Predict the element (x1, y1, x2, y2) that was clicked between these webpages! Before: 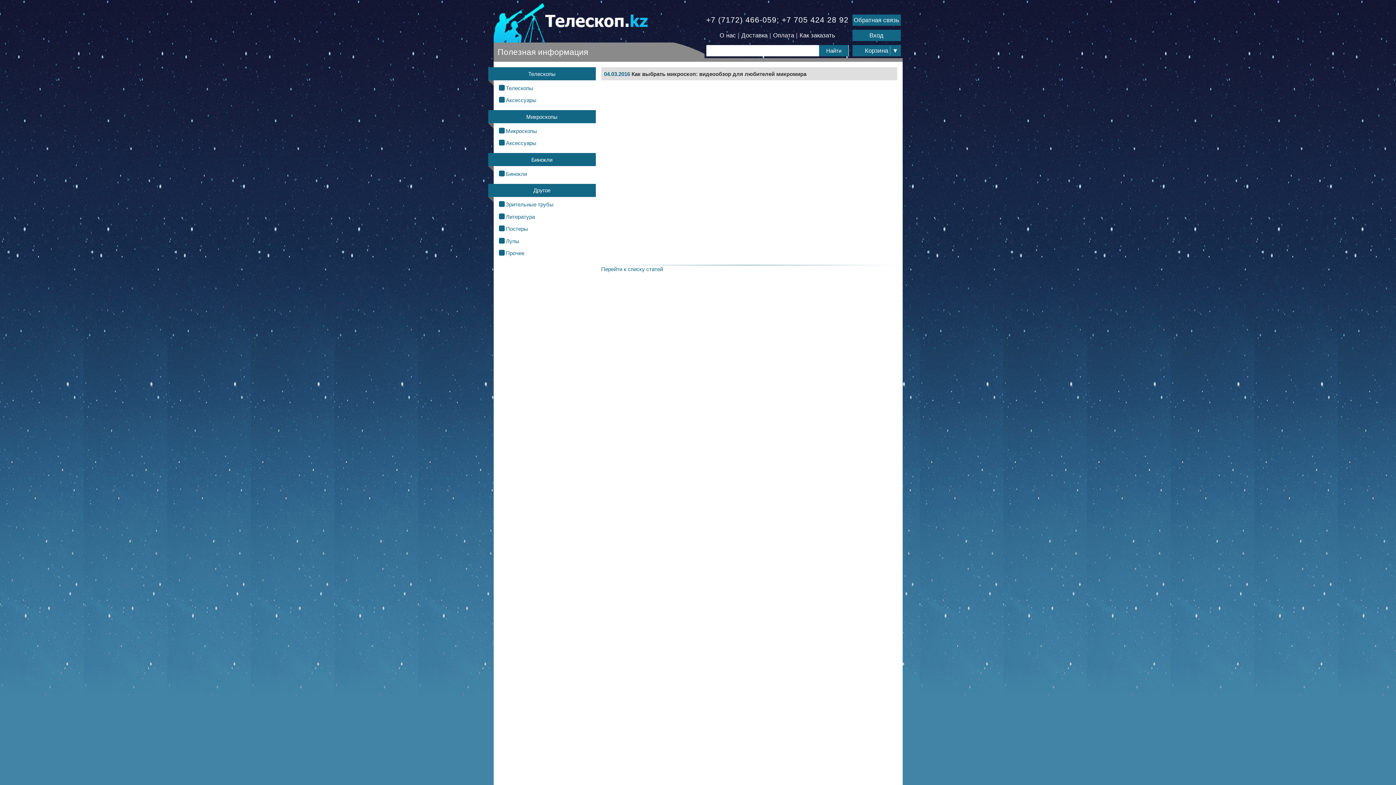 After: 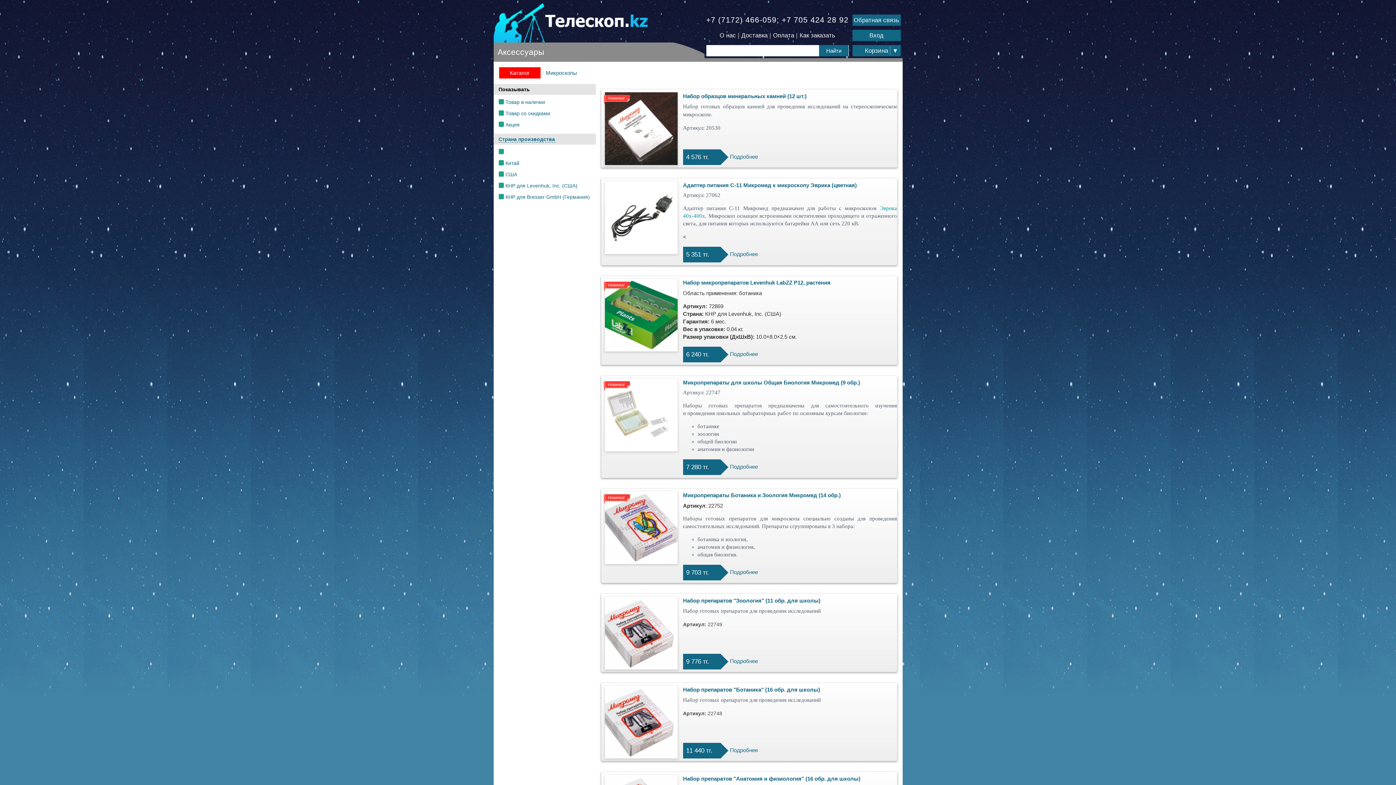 Action: label:  Аксессуары bbox: (499, 140, 536, 146)